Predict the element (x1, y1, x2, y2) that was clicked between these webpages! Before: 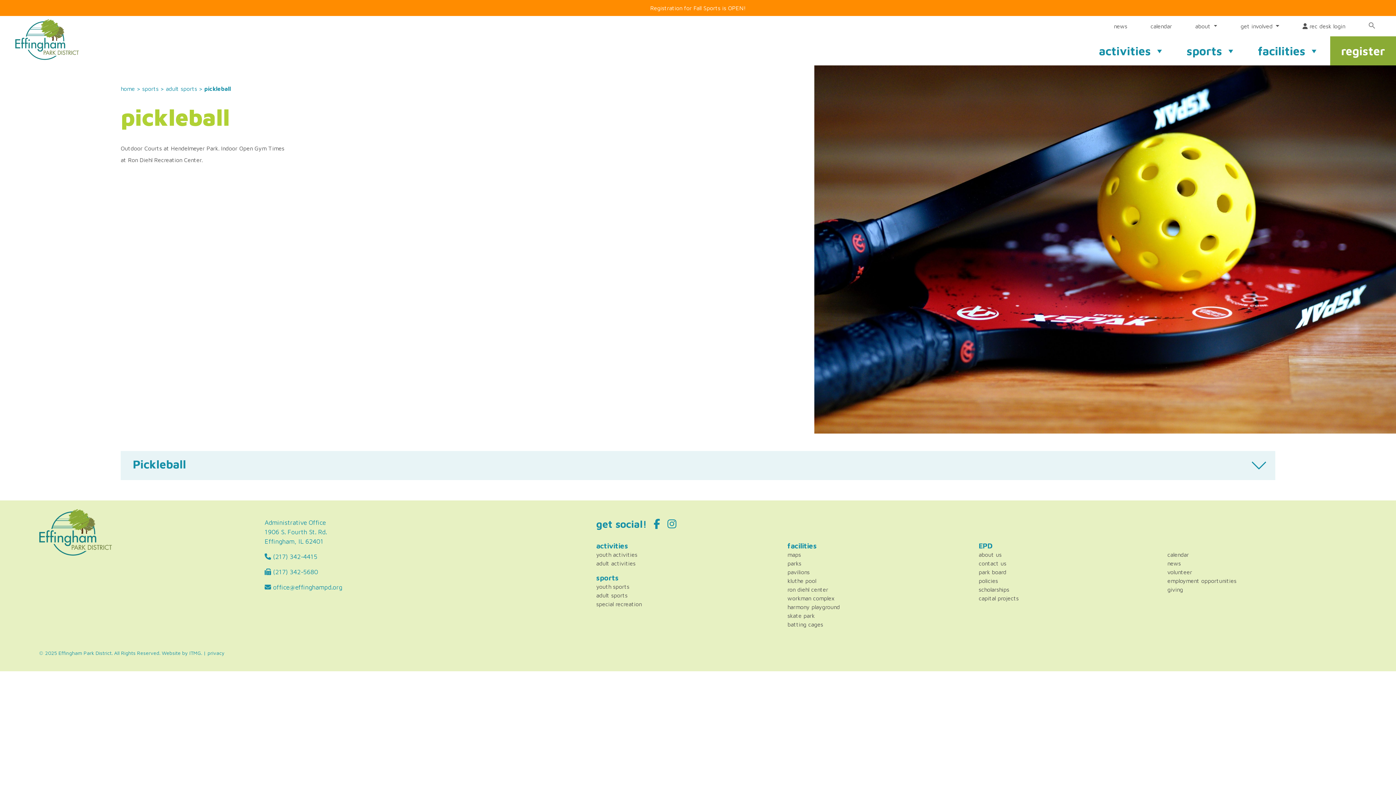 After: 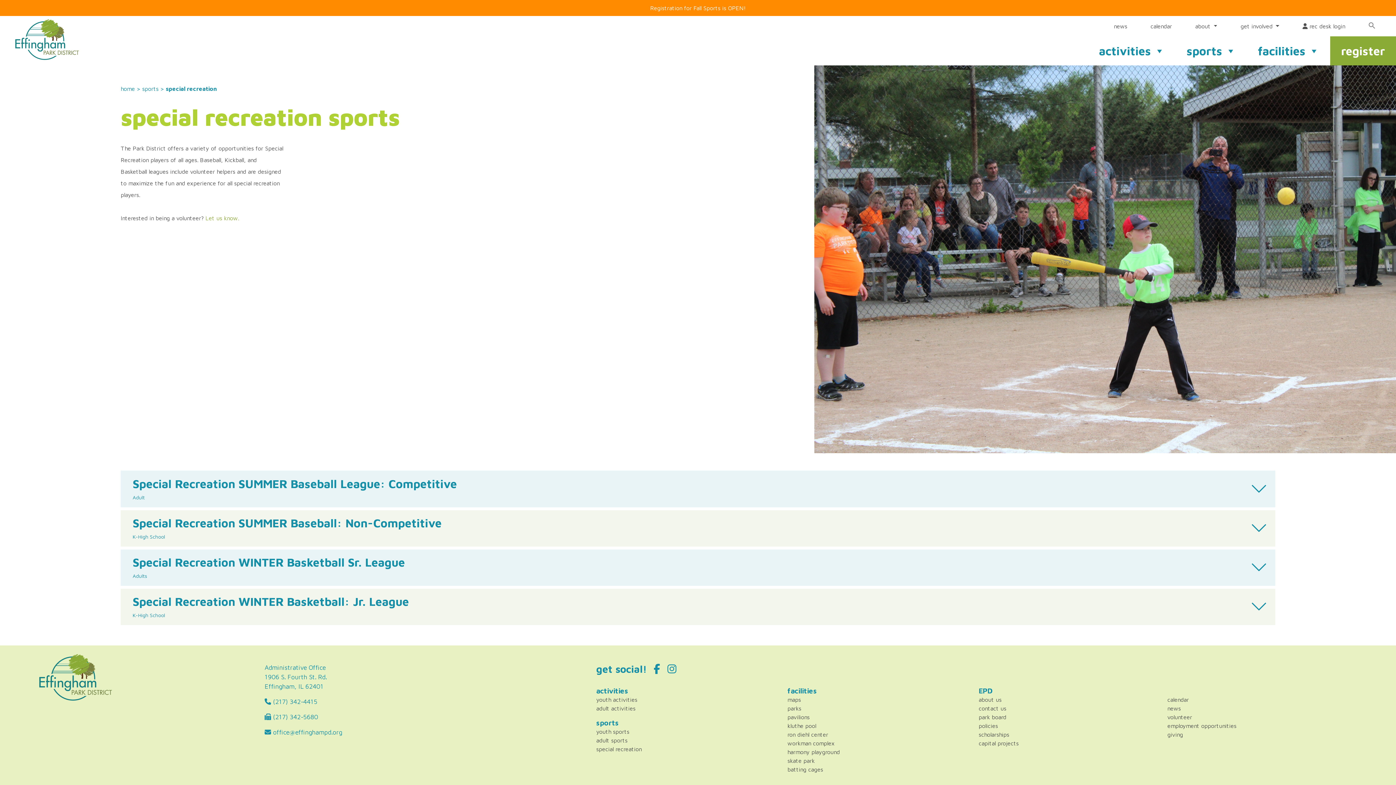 Action: label: special recreation bbox: (596, 600, 641, 607)